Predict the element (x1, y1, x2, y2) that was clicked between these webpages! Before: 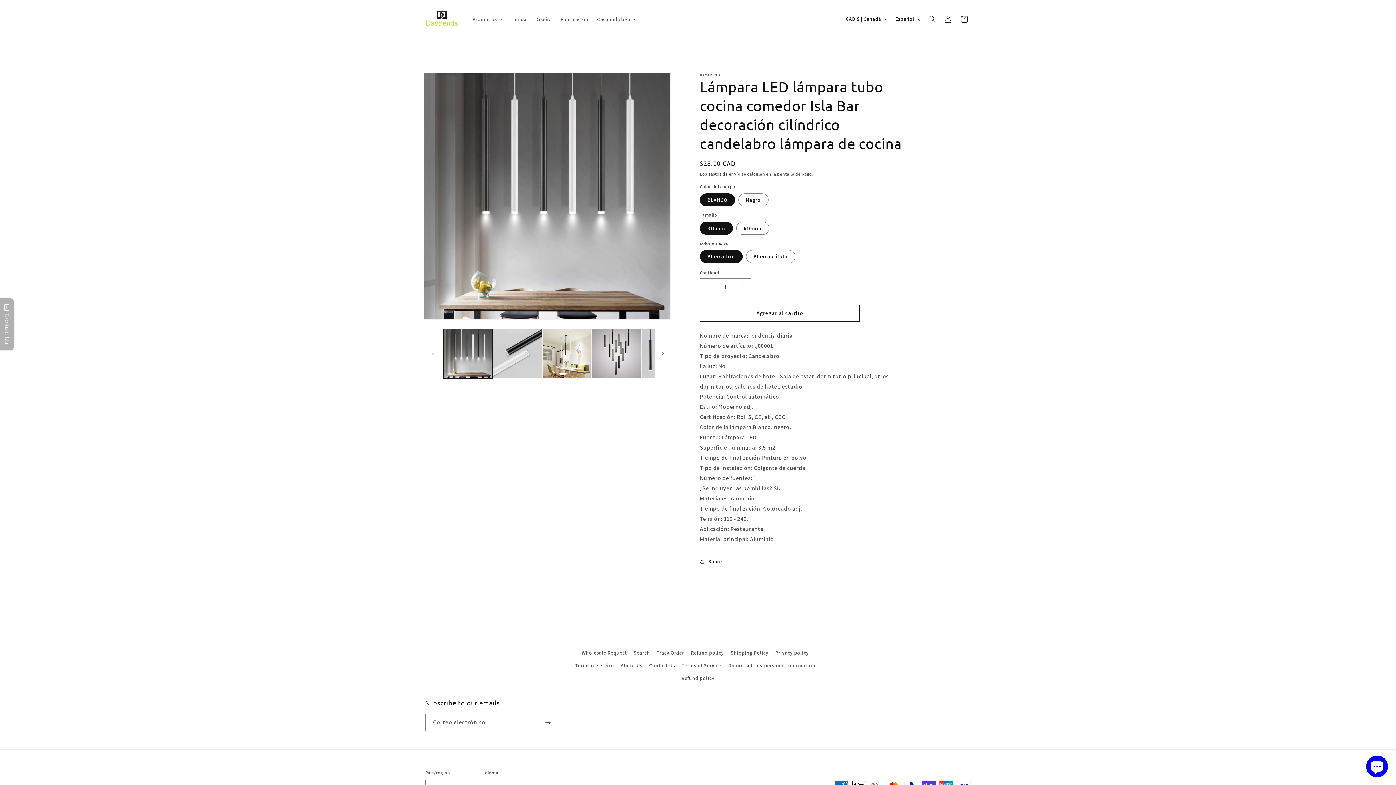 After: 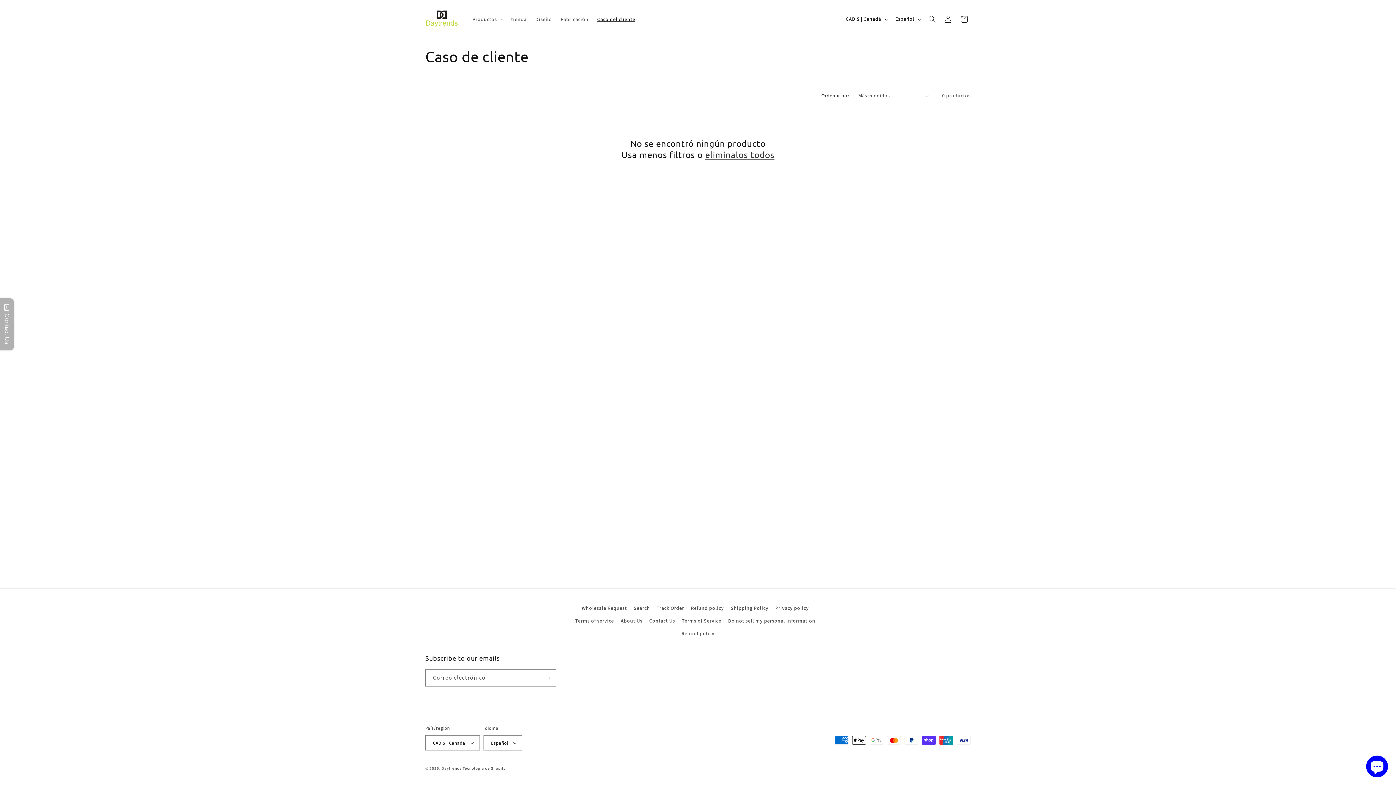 Action: bbox: (592, 11, 639, 26) label: Caso del cliente